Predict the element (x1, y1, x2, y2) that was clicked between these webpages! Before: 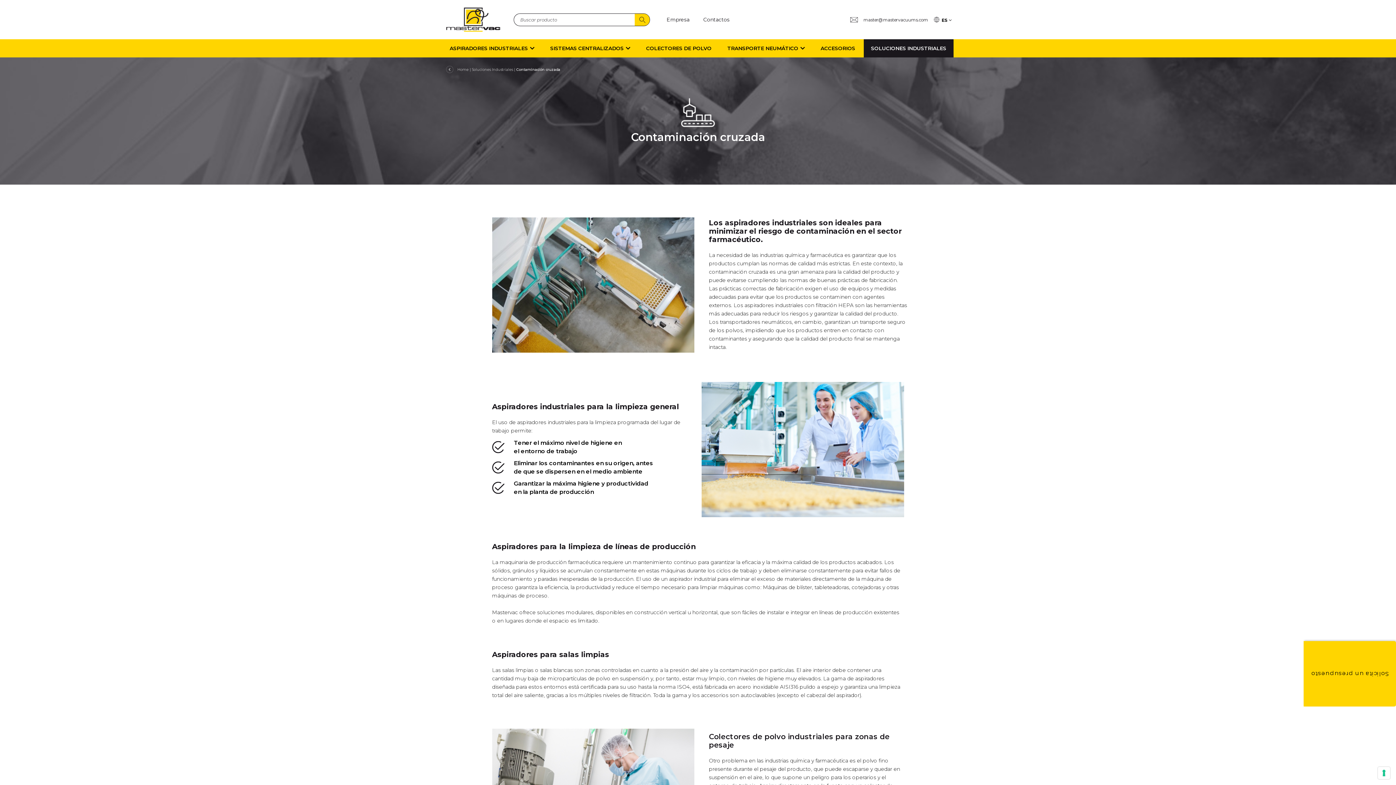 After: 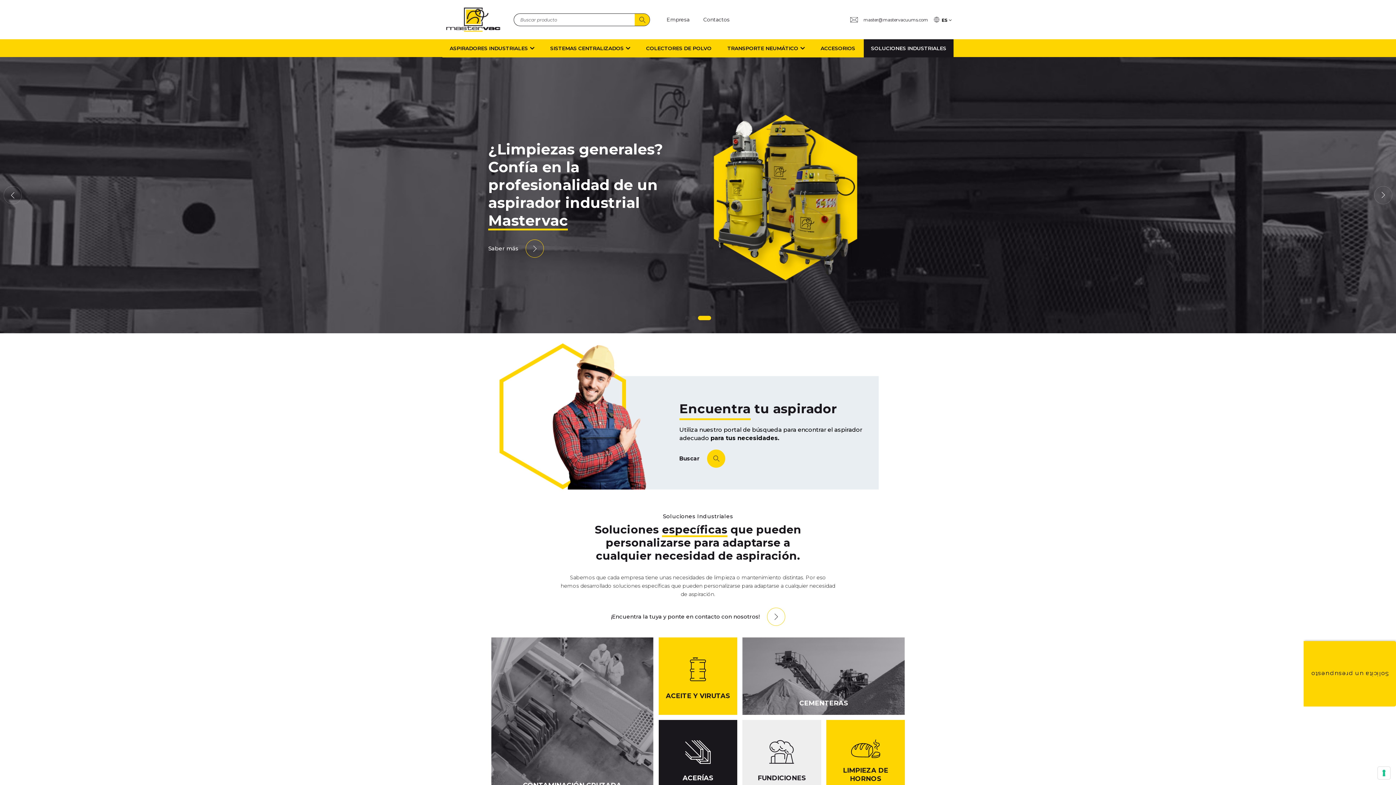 Action: bbox: (941, 17, 947, 22) label: ES